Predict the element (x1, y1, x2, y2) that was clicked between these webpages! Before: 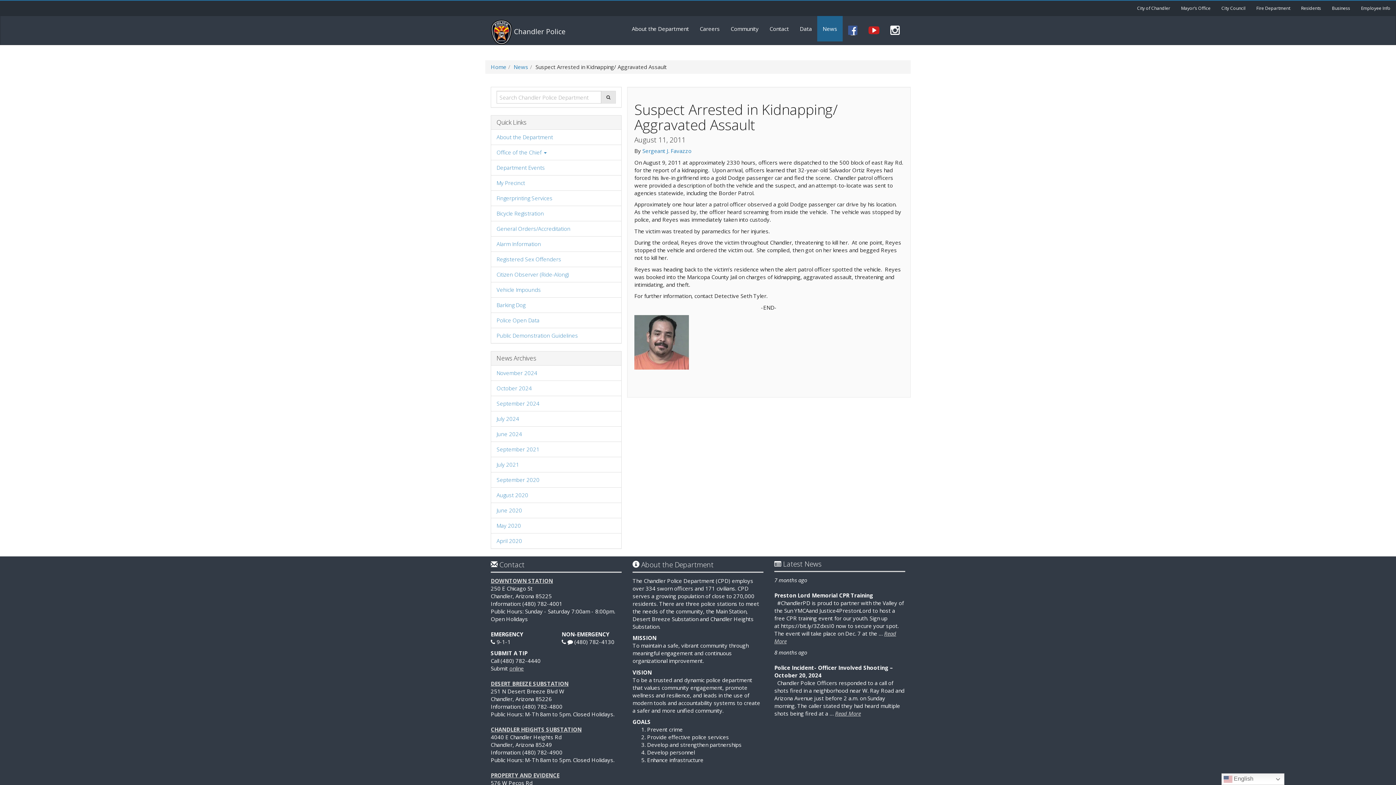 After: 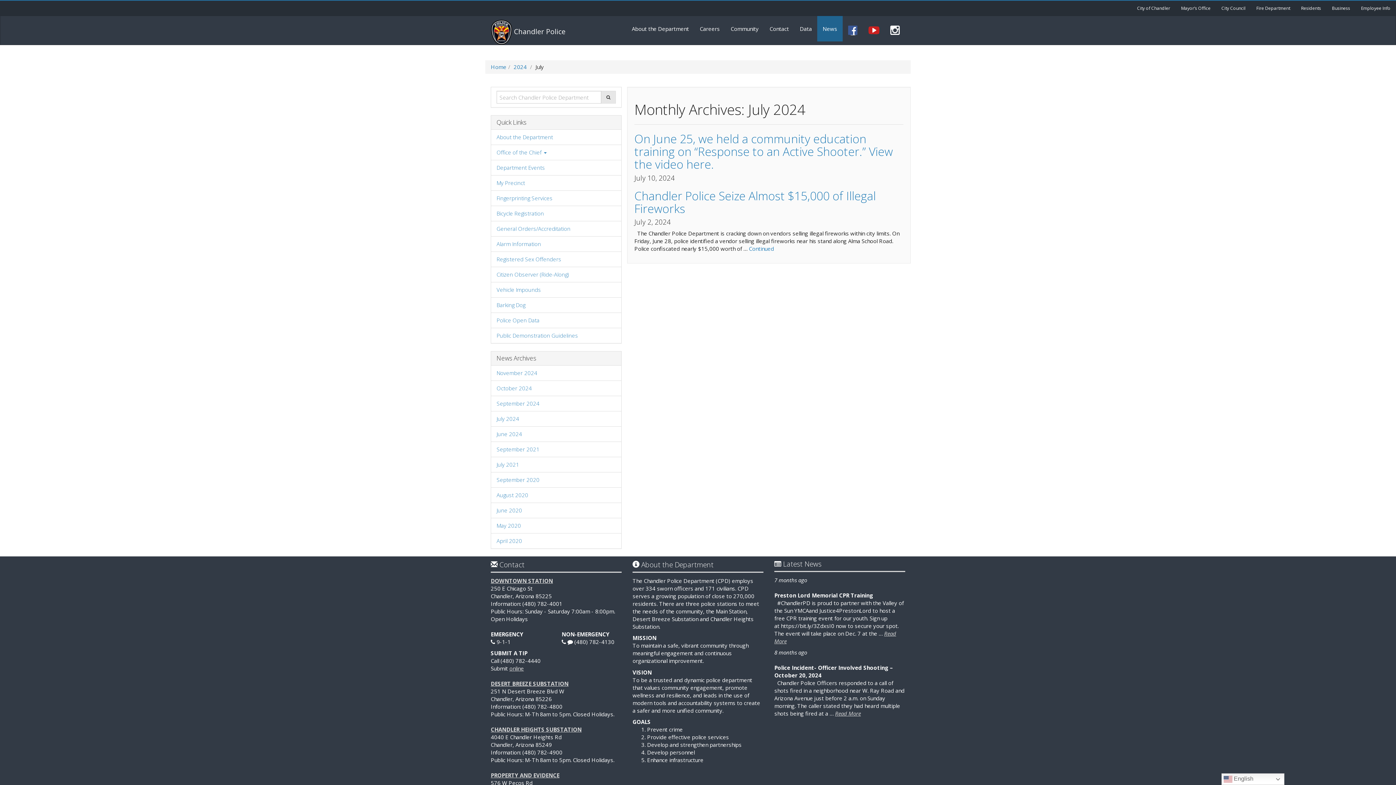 Action: bbox: (496, 415, 519, 422) label: July 2024